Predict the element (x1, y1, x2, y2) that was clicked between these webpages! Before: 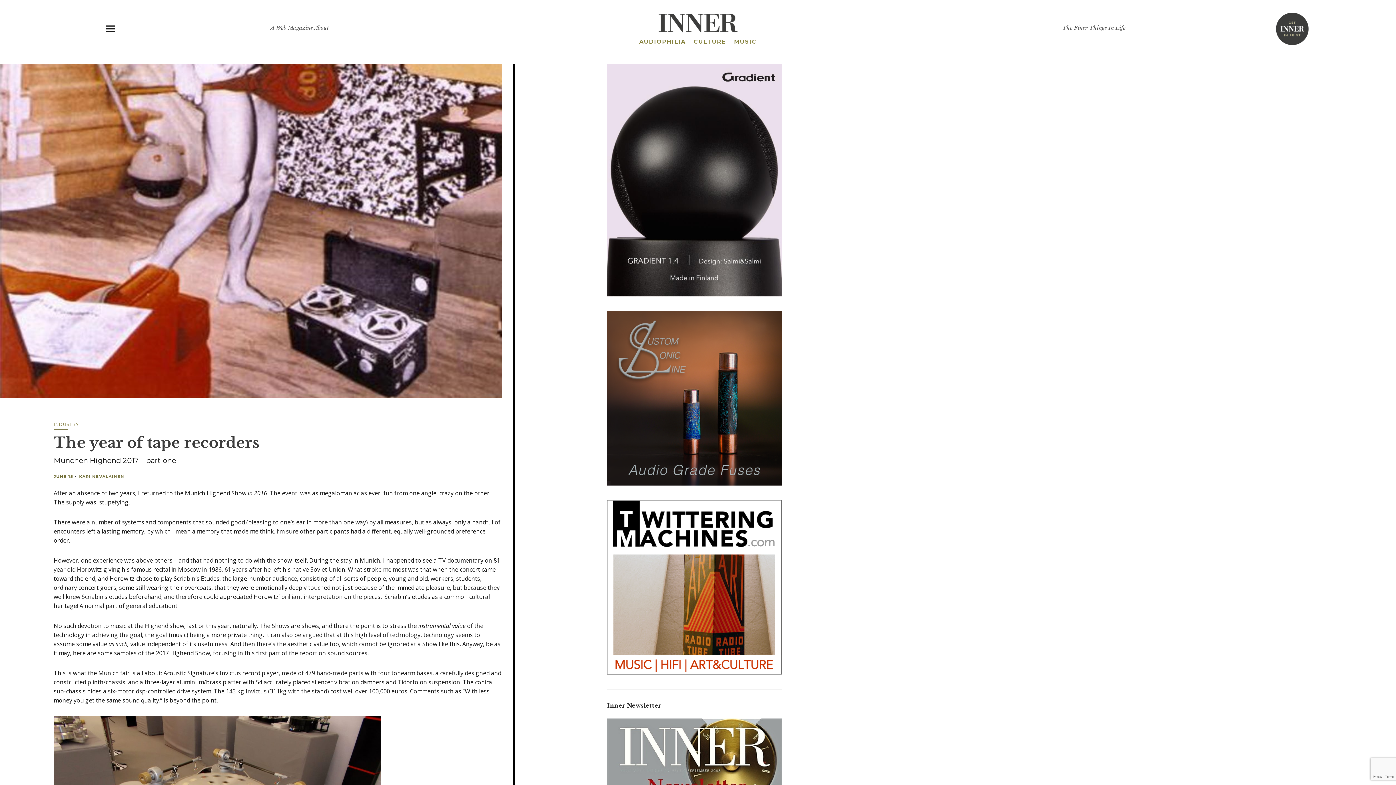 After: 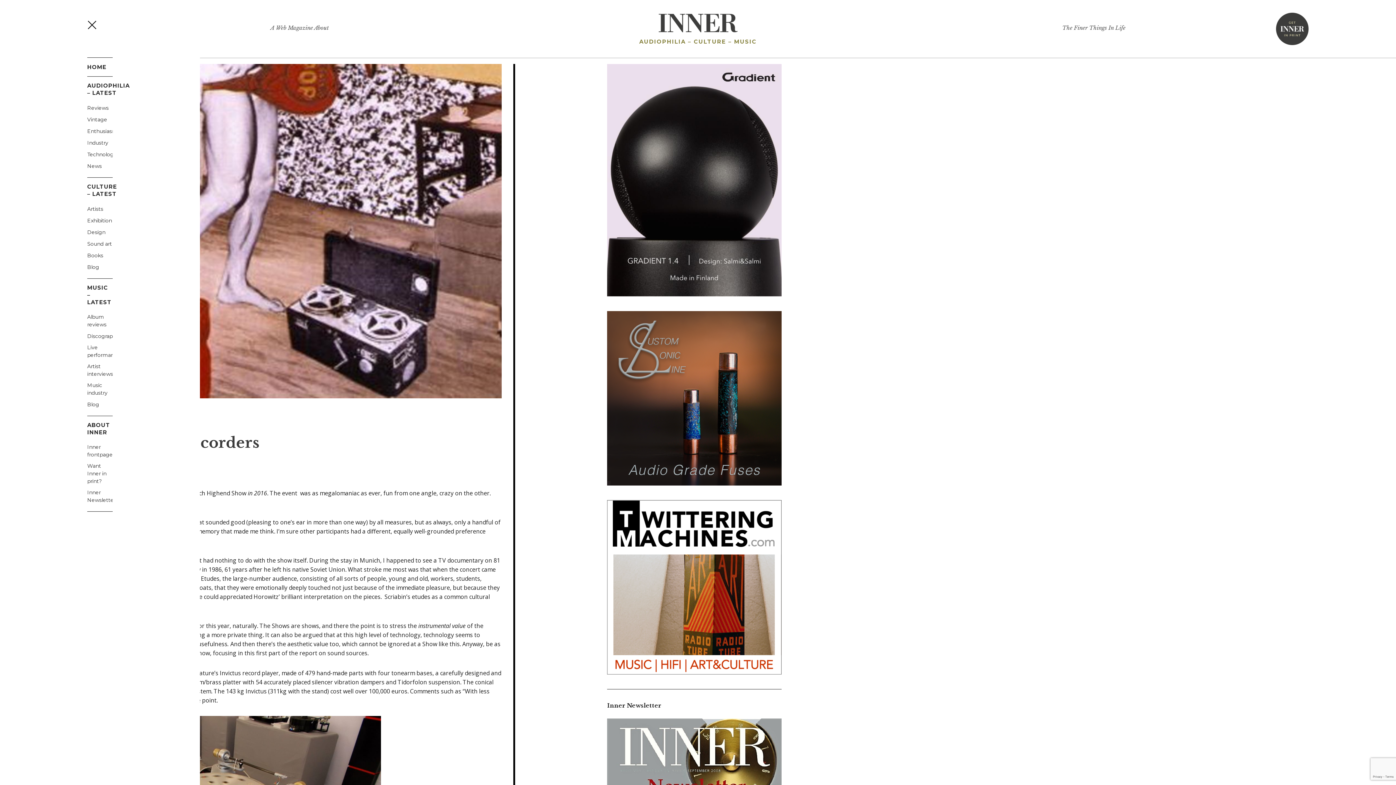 Action: bbox: (81, 18, 139, 39)